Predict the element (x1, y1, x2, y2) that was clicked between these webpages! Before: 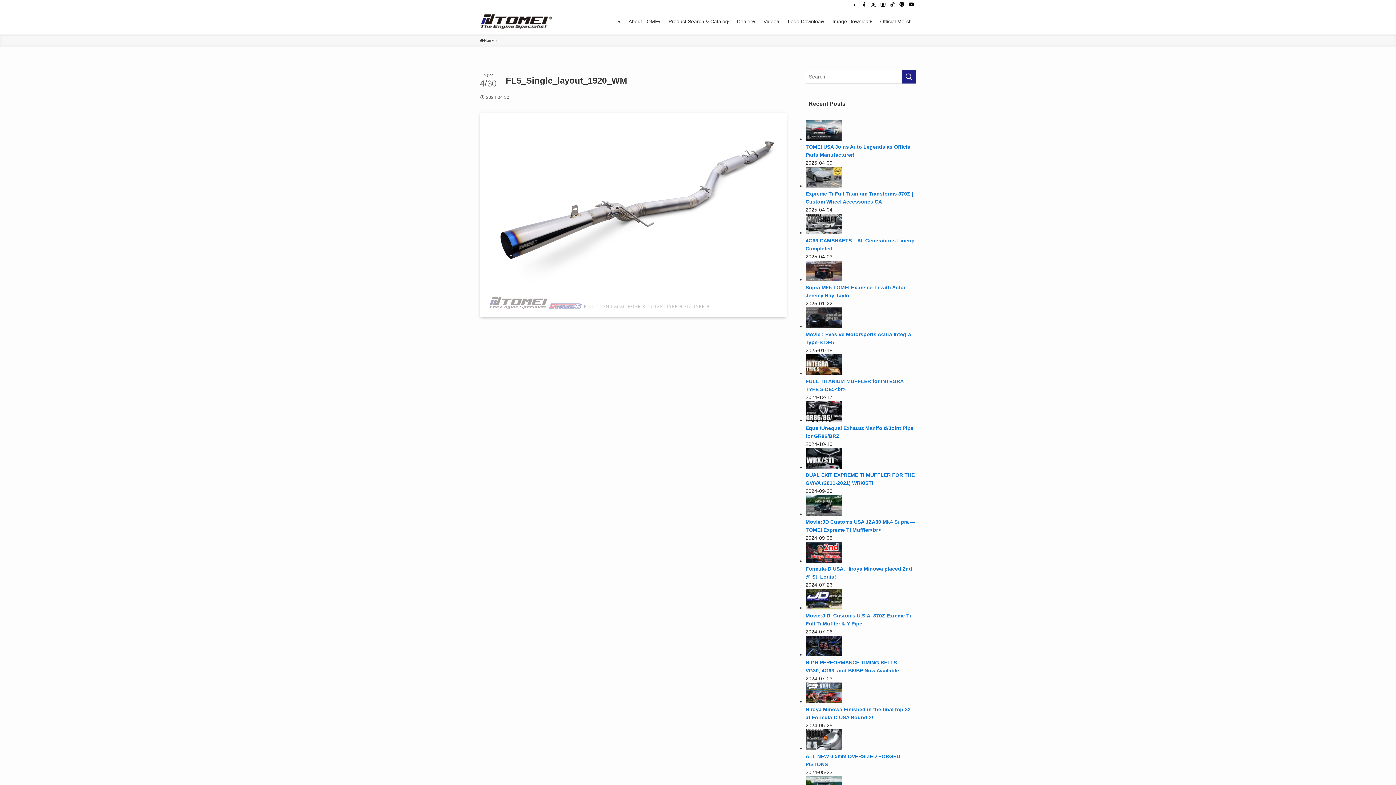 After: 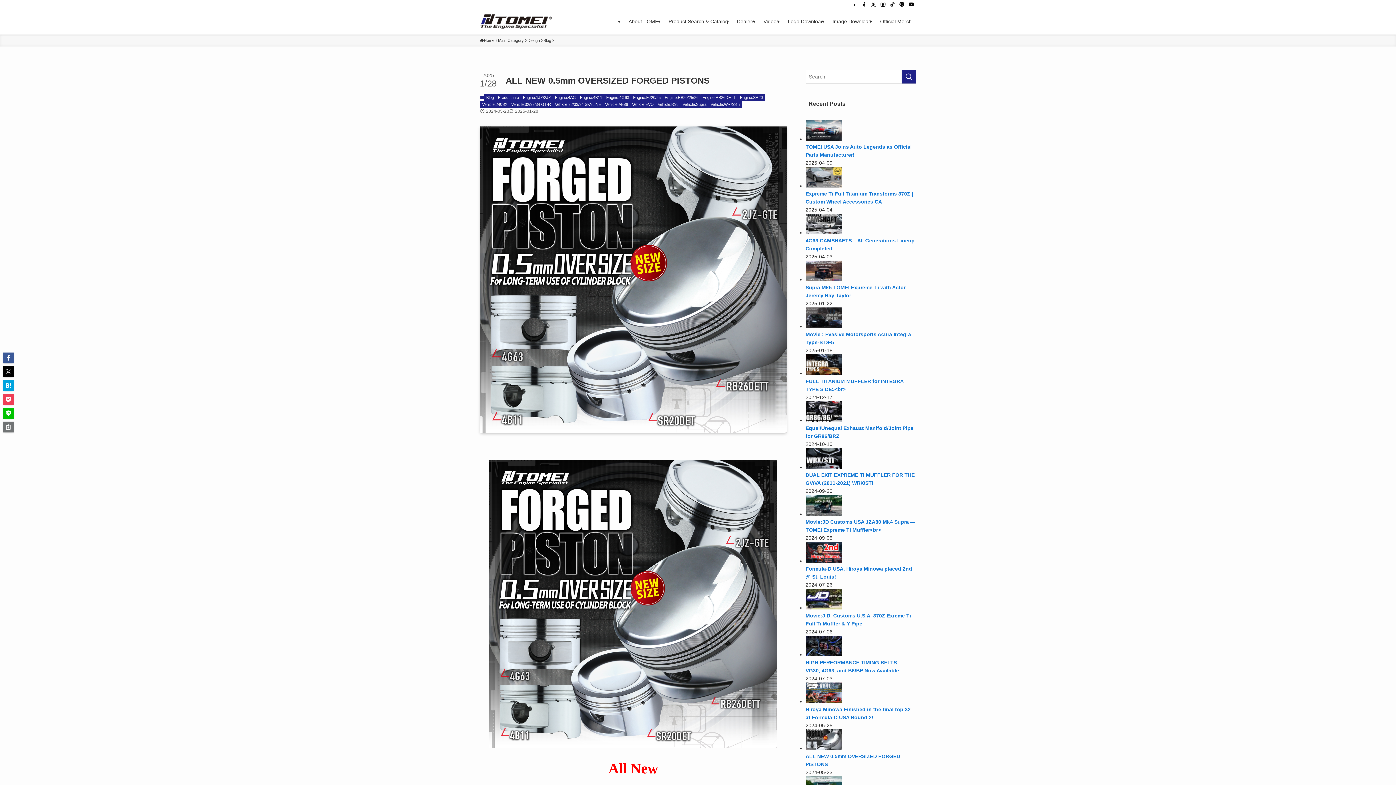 Action: bbox: (805, 745, 842, 751)